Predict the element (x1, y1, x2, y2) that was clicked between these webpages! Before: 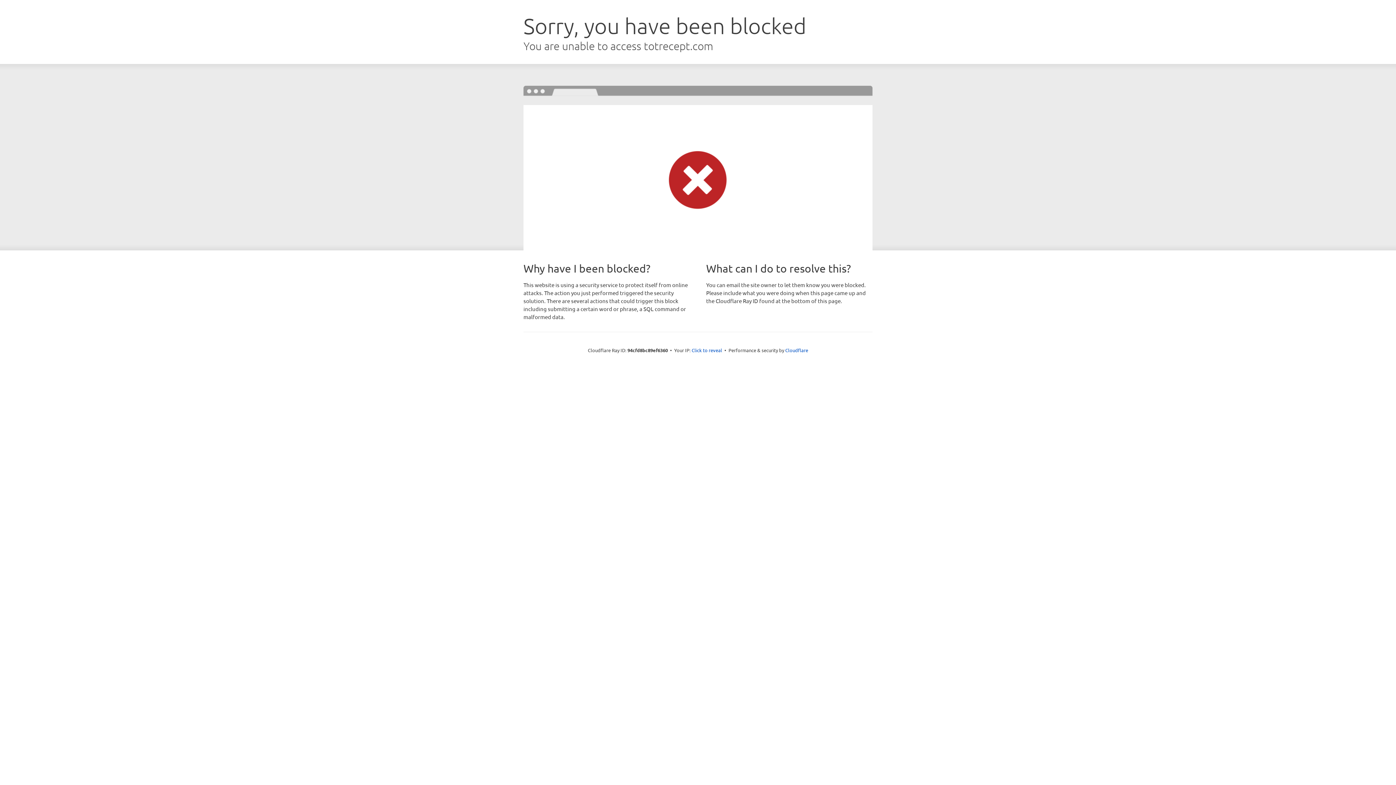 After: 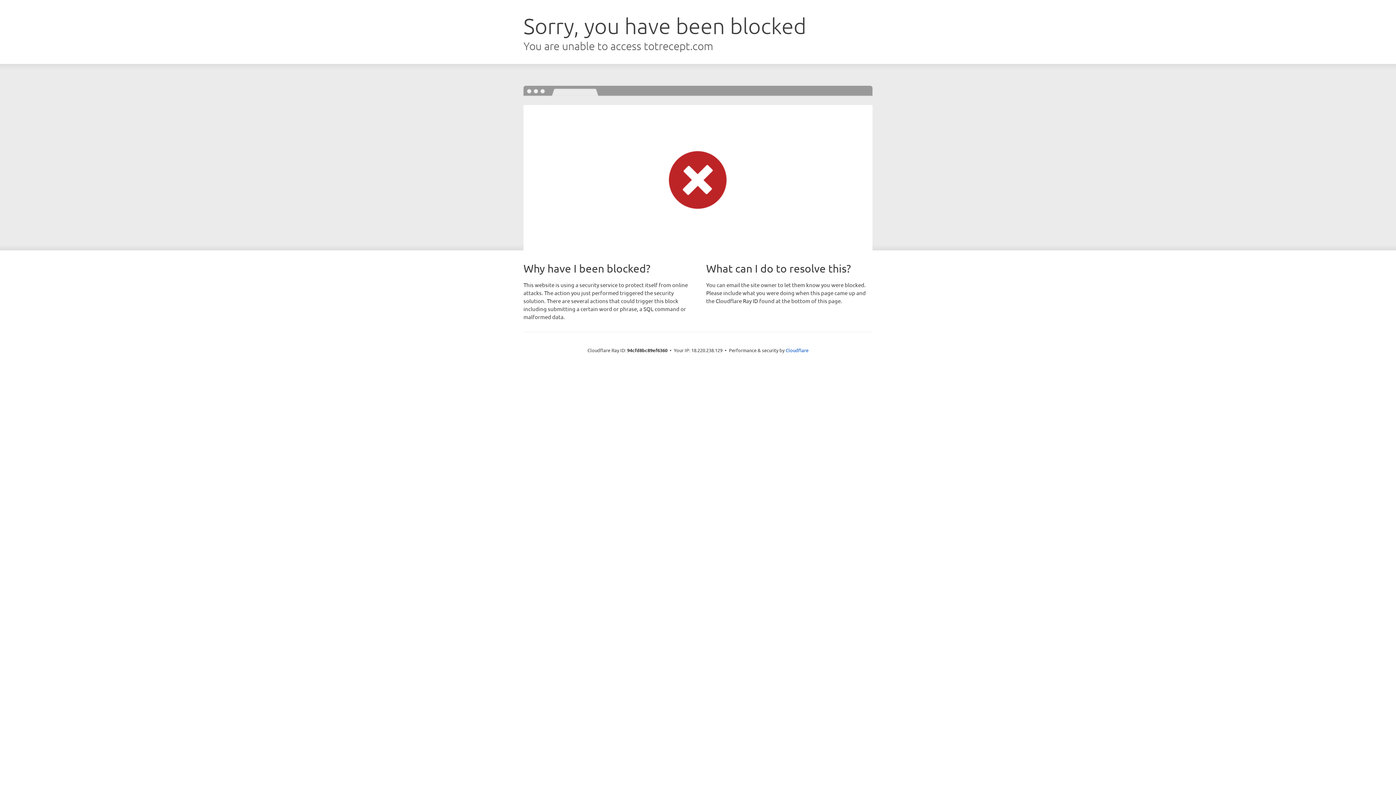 Action: label: Click to reveal bbox: (691, 346, 722, 353)